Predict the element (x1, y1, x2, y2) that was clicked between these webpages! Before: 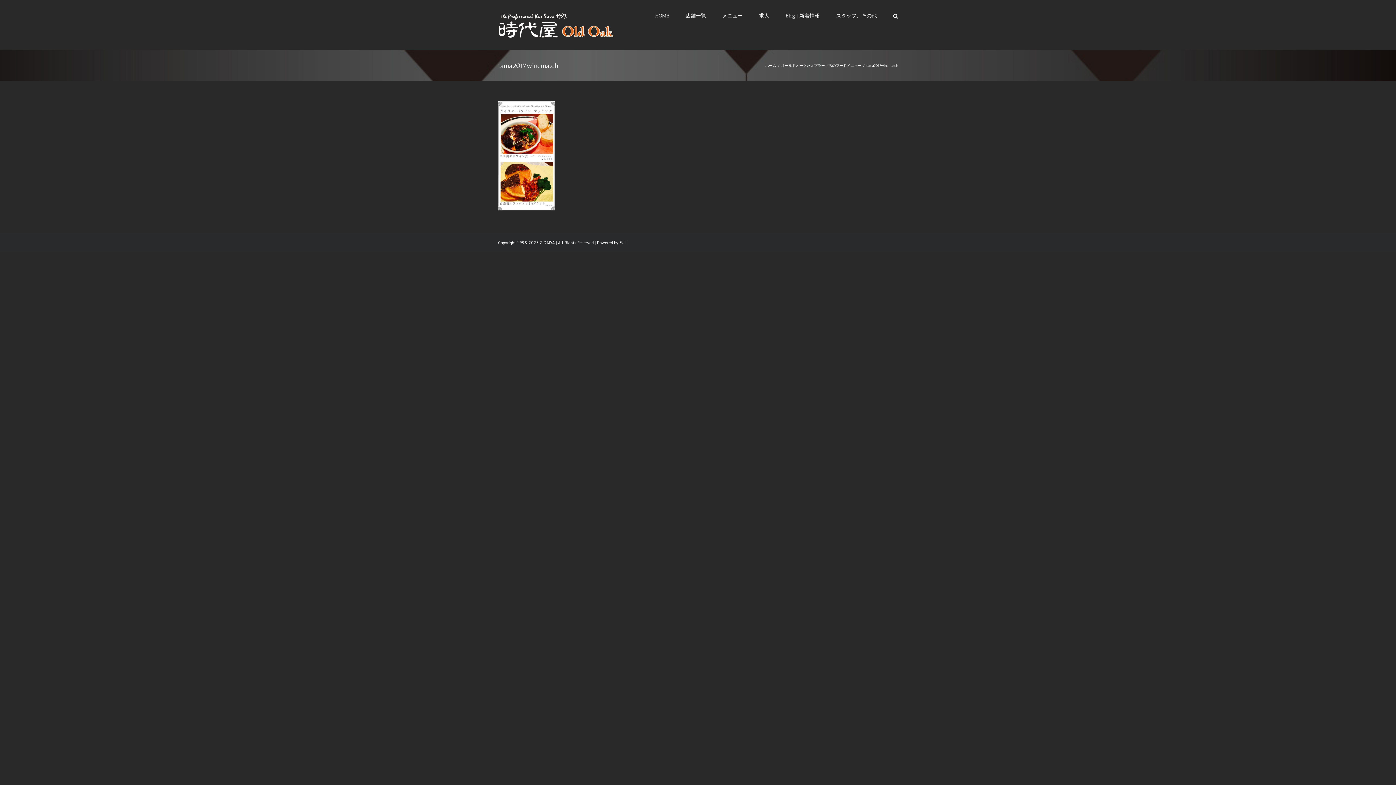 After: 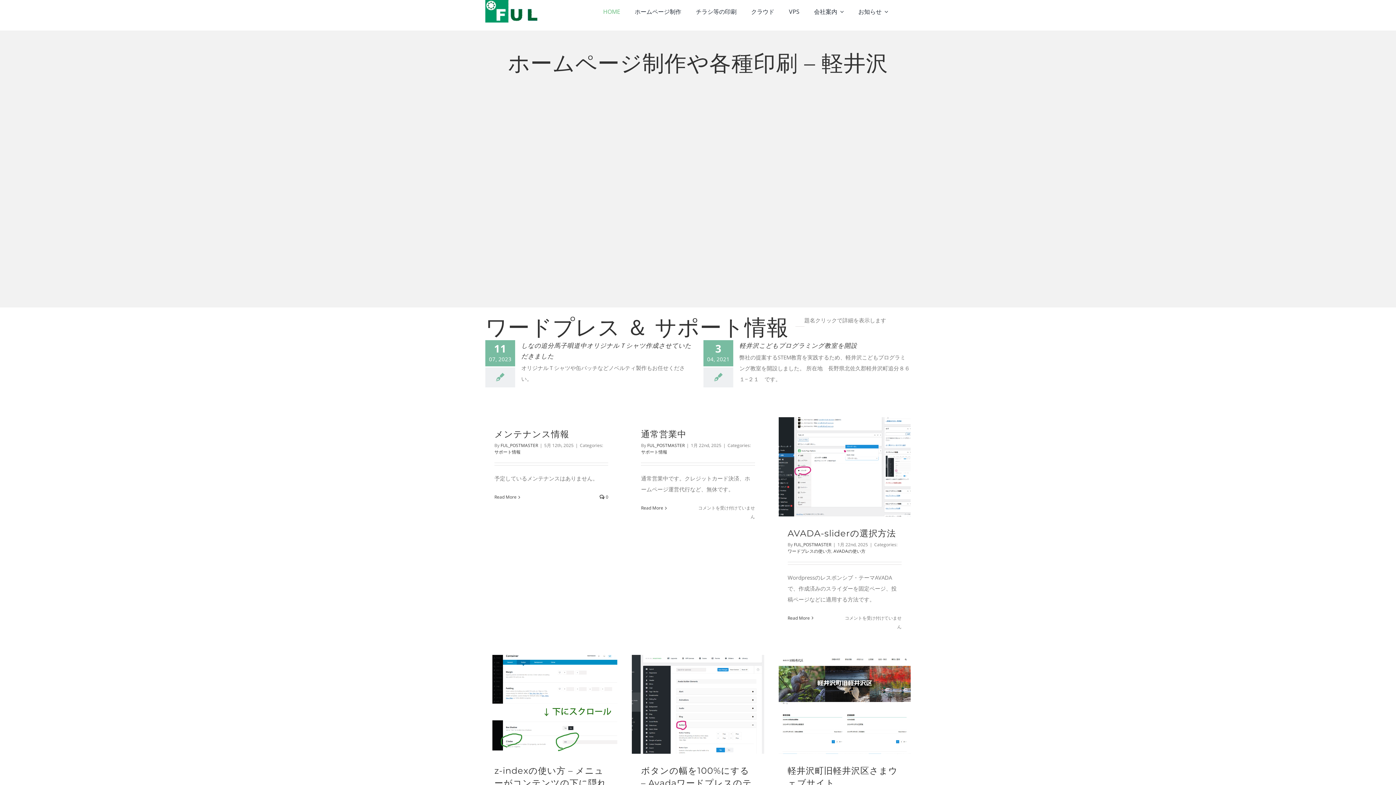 Action: bbox: (619, 239, 626, 245) label: FUL